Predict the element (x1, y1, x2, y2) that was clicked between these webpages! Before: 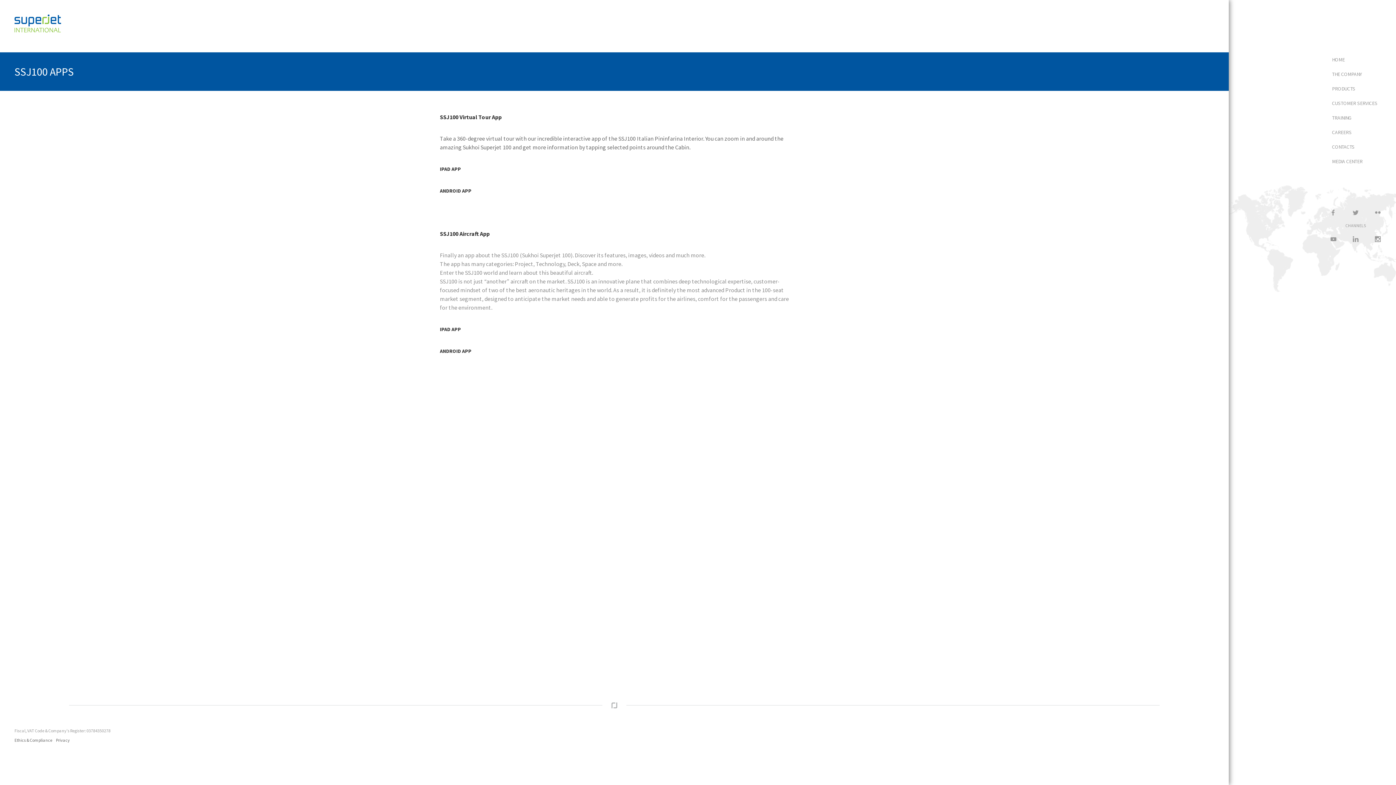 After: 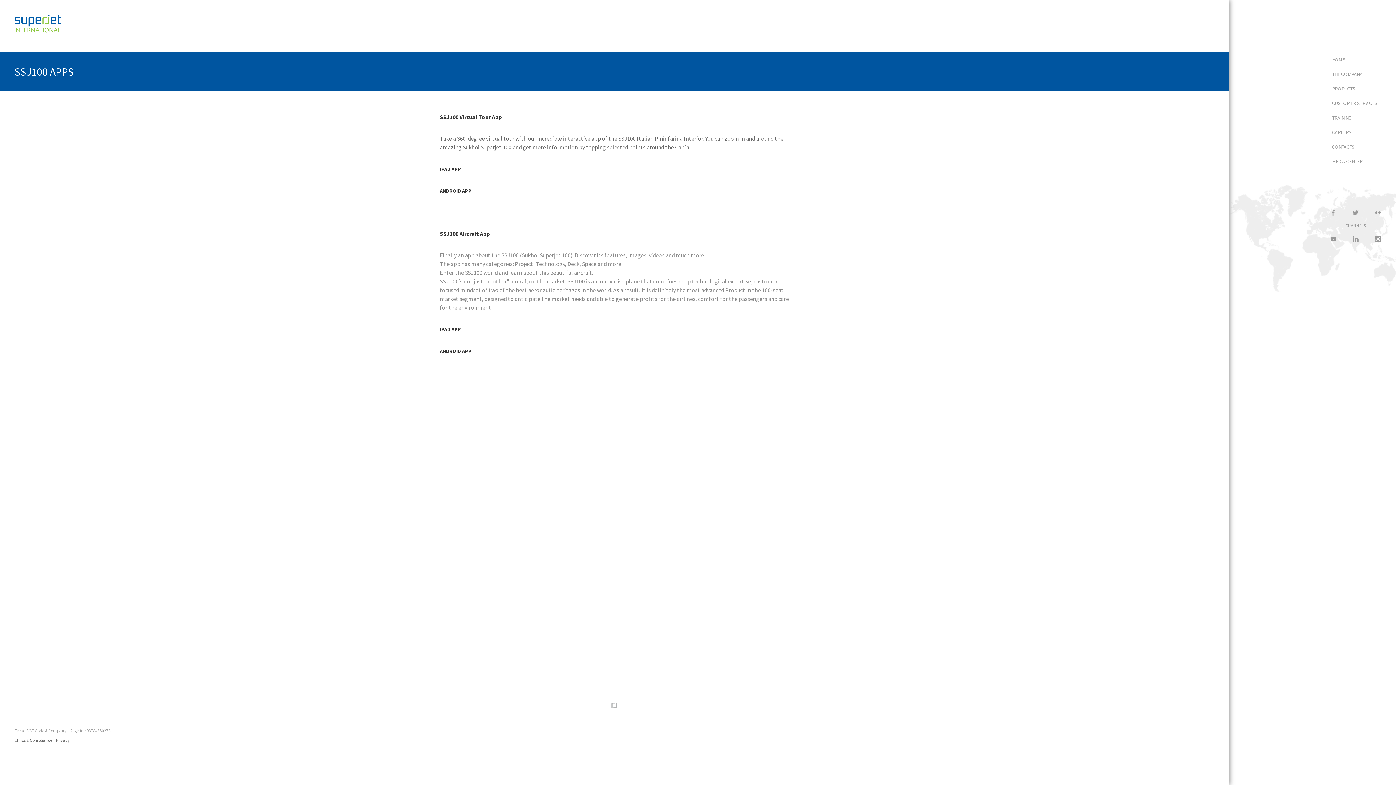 Action: bbox: (440, 165, 461, 172) label: IPAD APP